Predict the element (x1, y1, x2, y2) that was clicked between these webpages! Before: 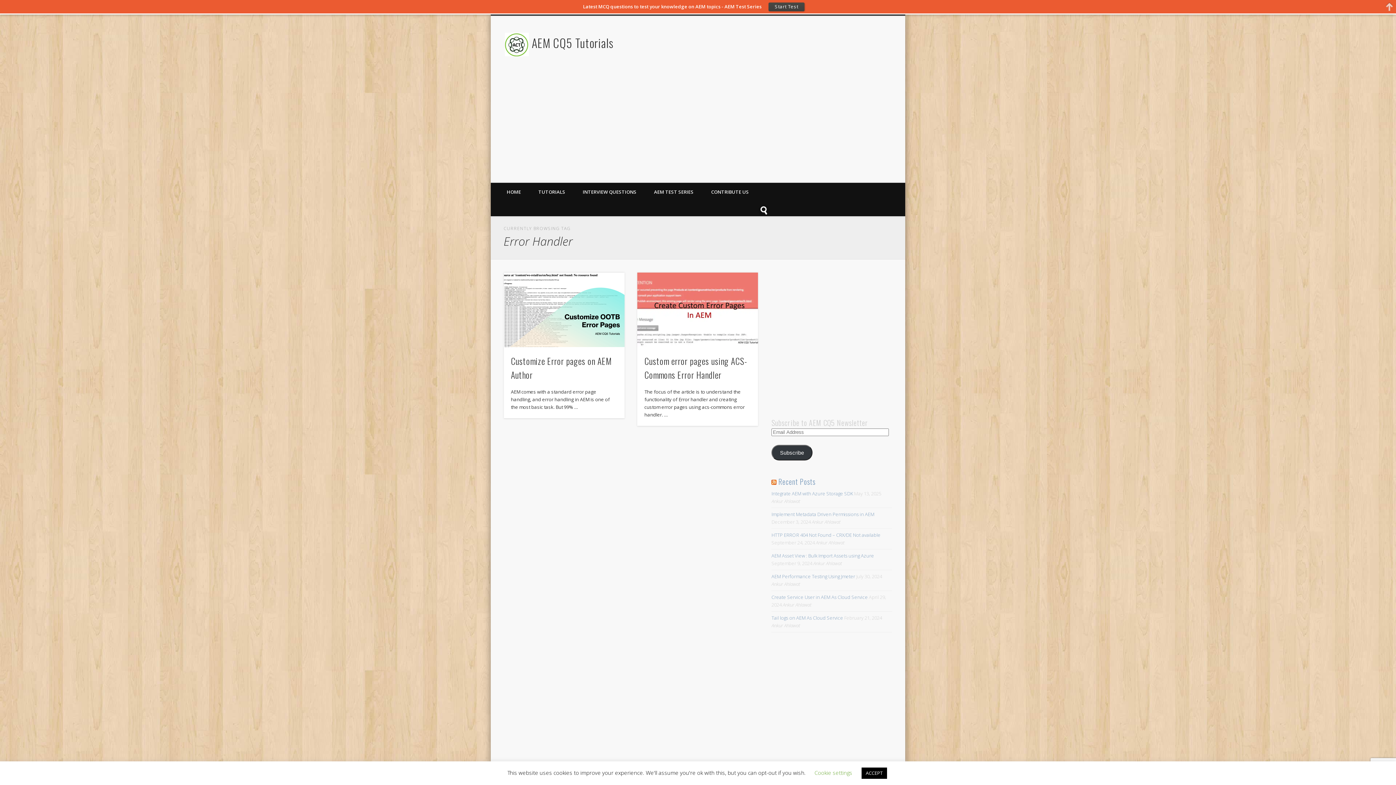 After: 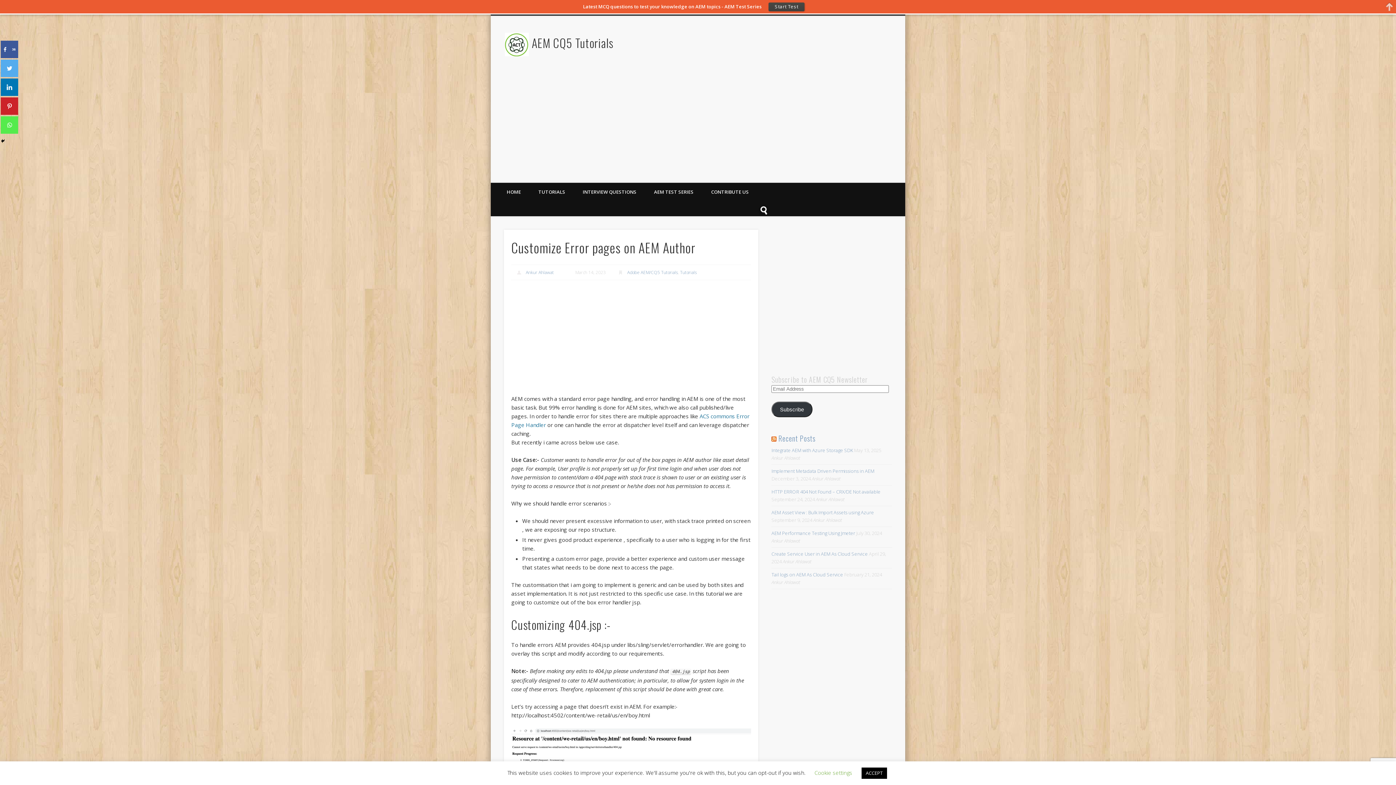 Action: bbox: (504, 272, 624, 347)